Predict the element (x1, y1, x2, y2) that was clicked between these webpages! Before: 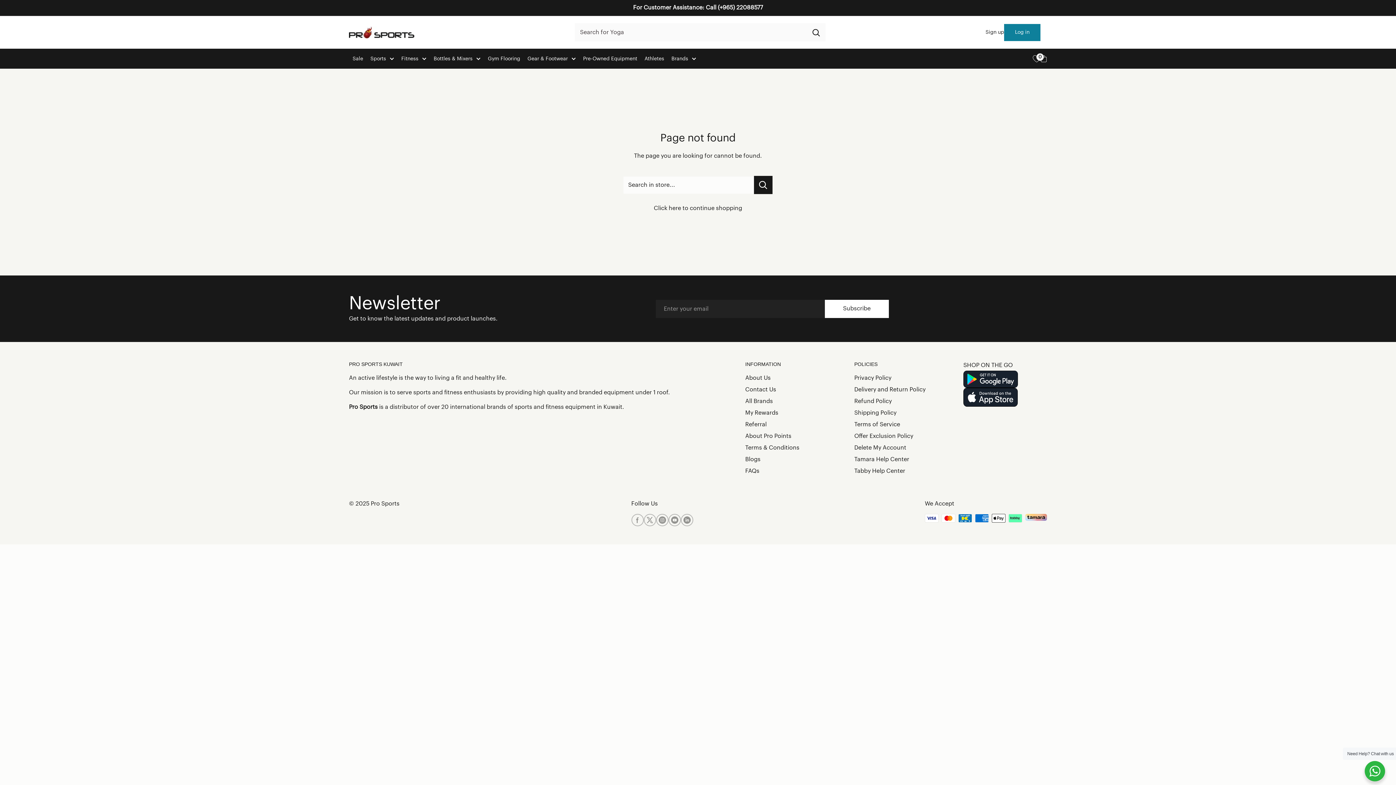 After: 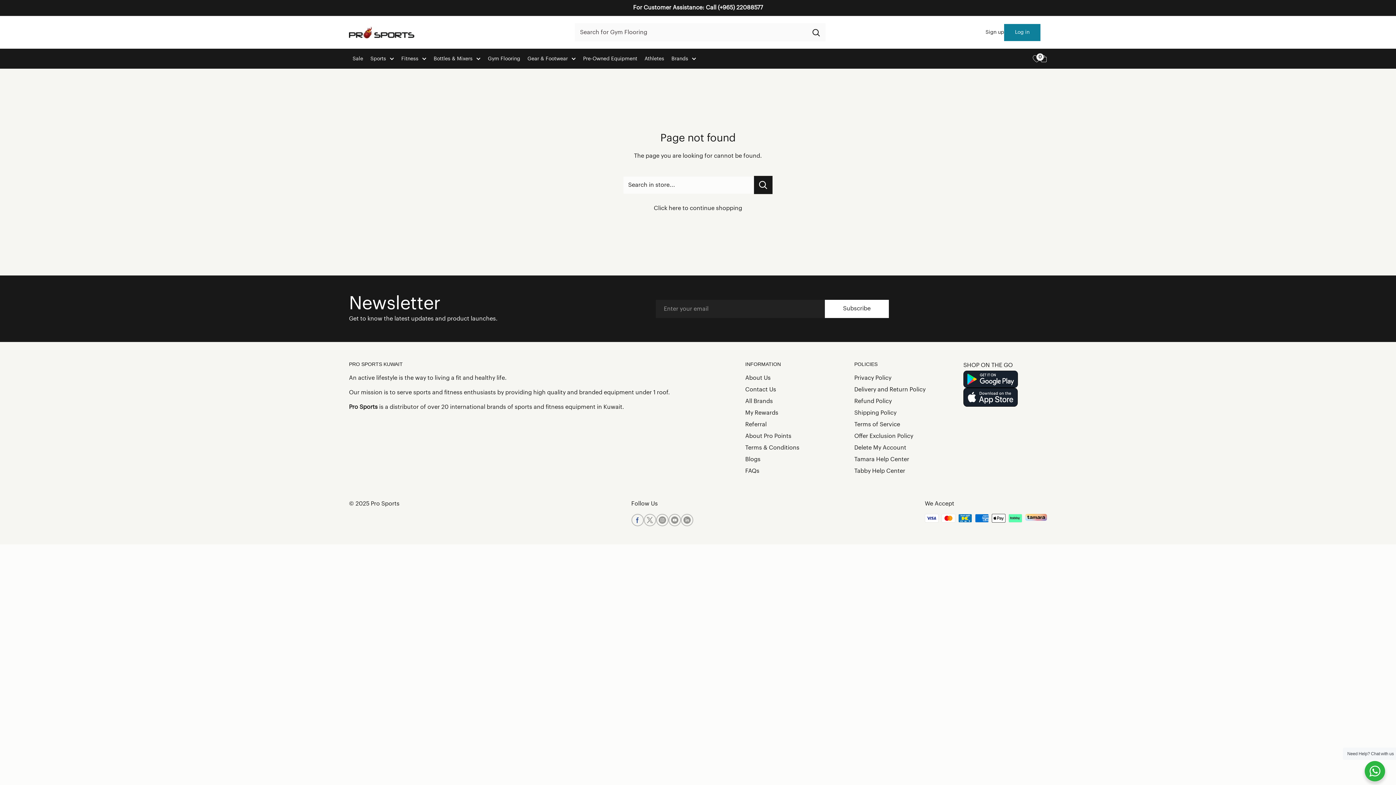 Action: label: Follow us on Facebook bbox: (631, 514, 643, 526)